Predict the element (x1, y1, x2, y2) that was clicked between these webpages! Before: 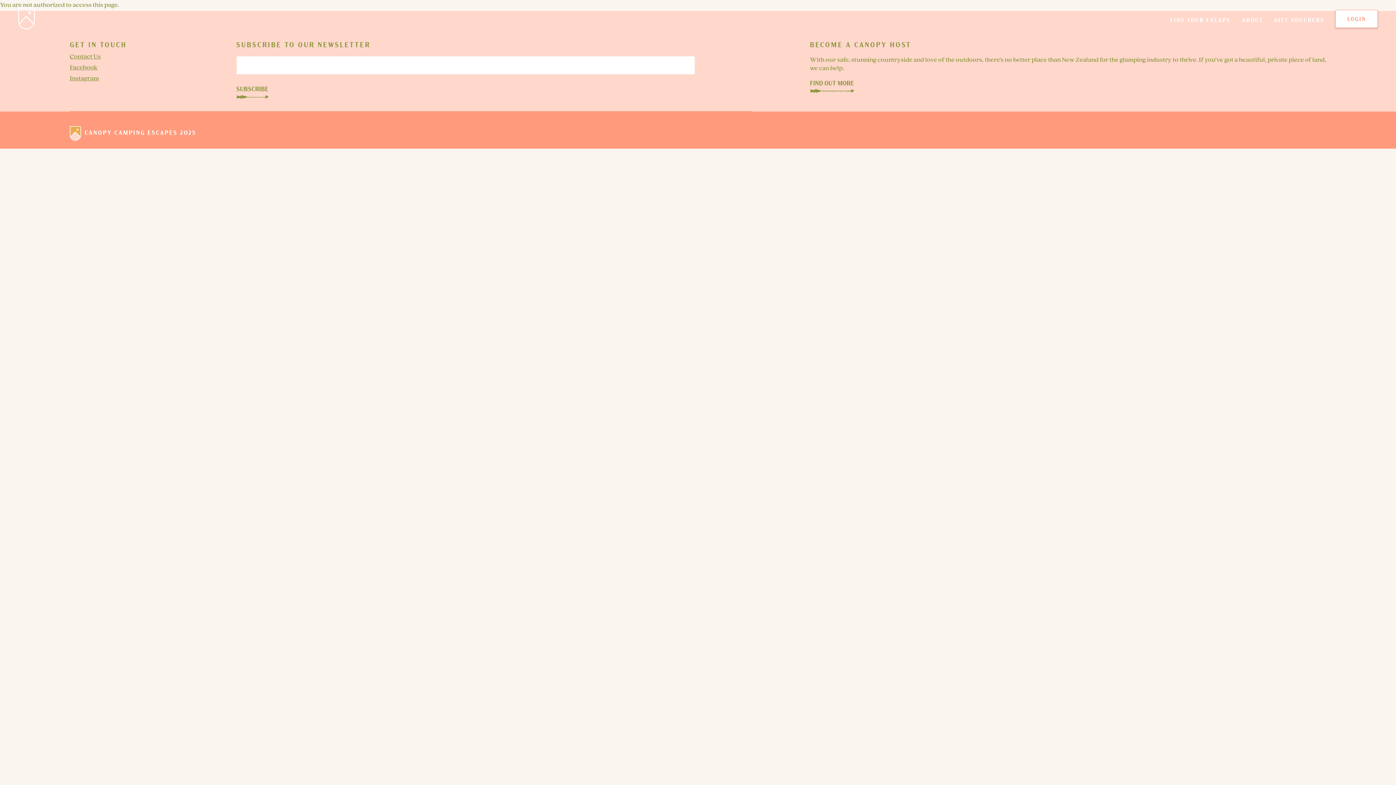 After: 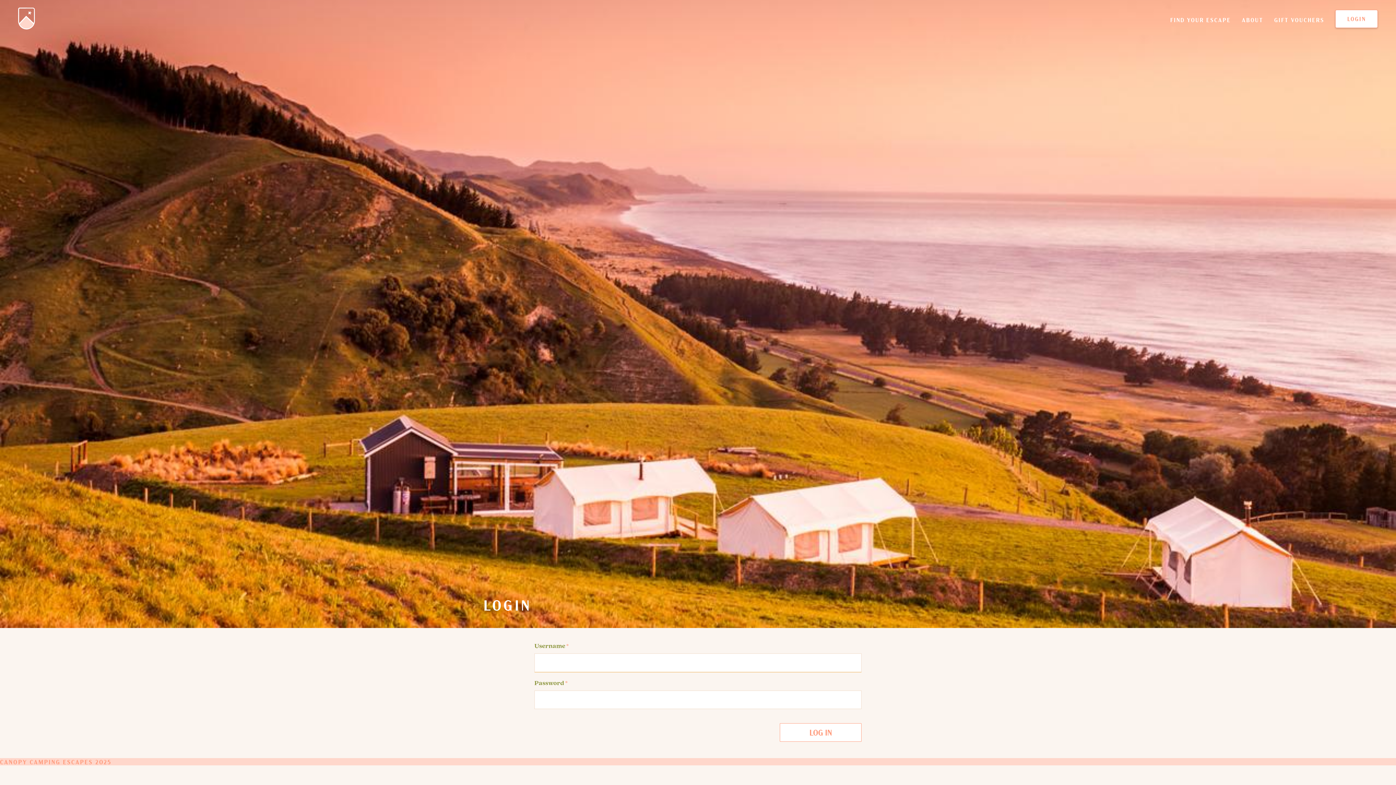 Action: label: 

CANOPY CAMPING ESCAPES 2025 bbox: (69, 124, 1253, 139)